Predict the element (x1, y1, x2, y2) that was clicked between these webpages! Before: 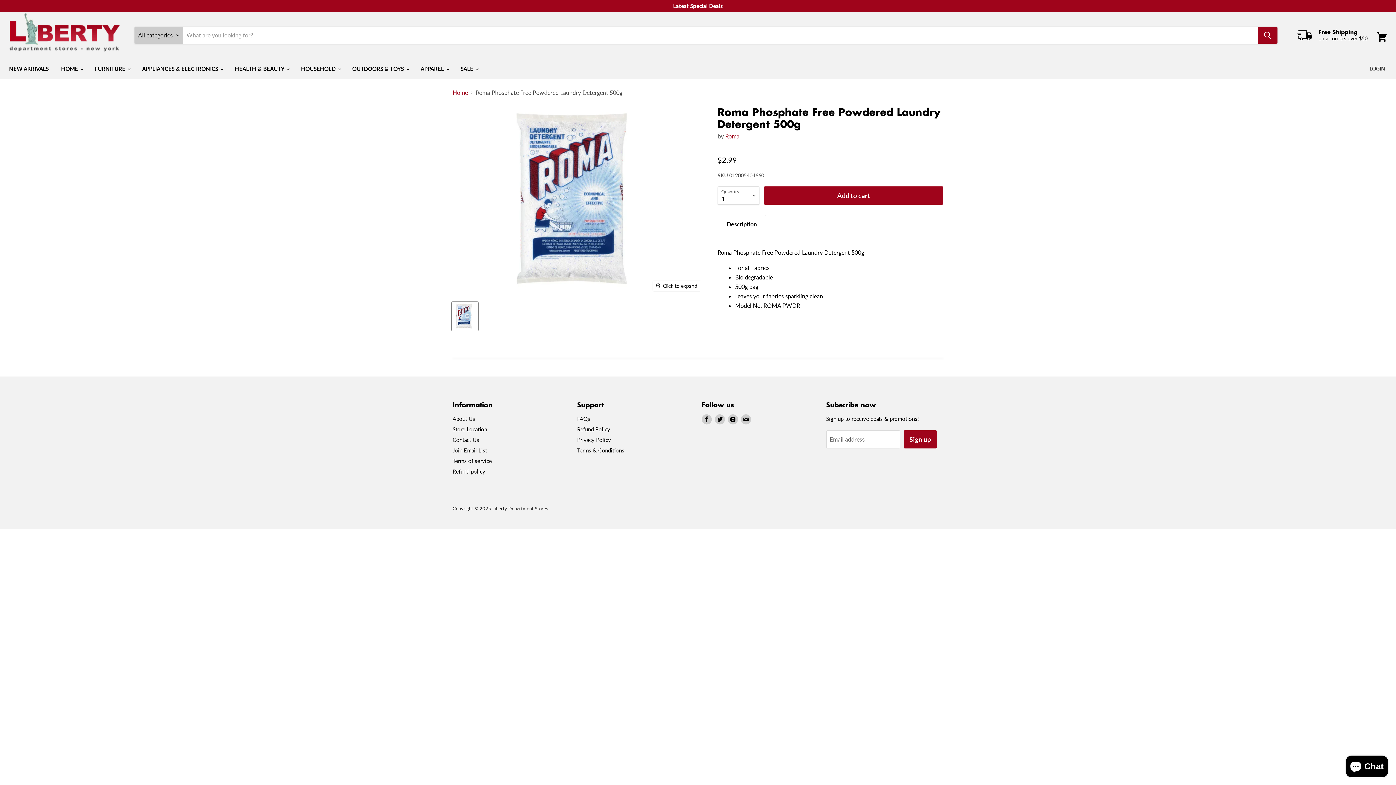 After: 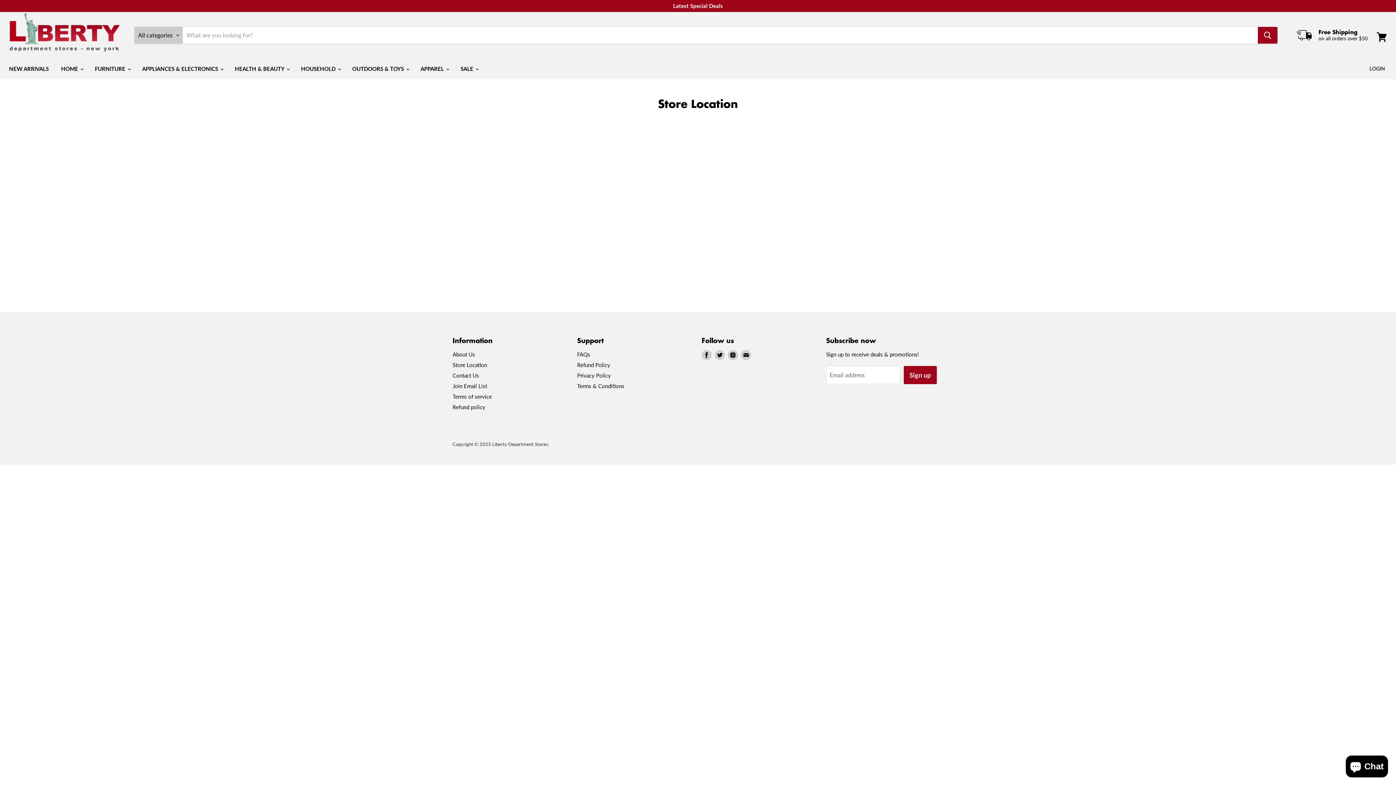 Action: label: Store Location bbox: (452, 426, 487, 432)